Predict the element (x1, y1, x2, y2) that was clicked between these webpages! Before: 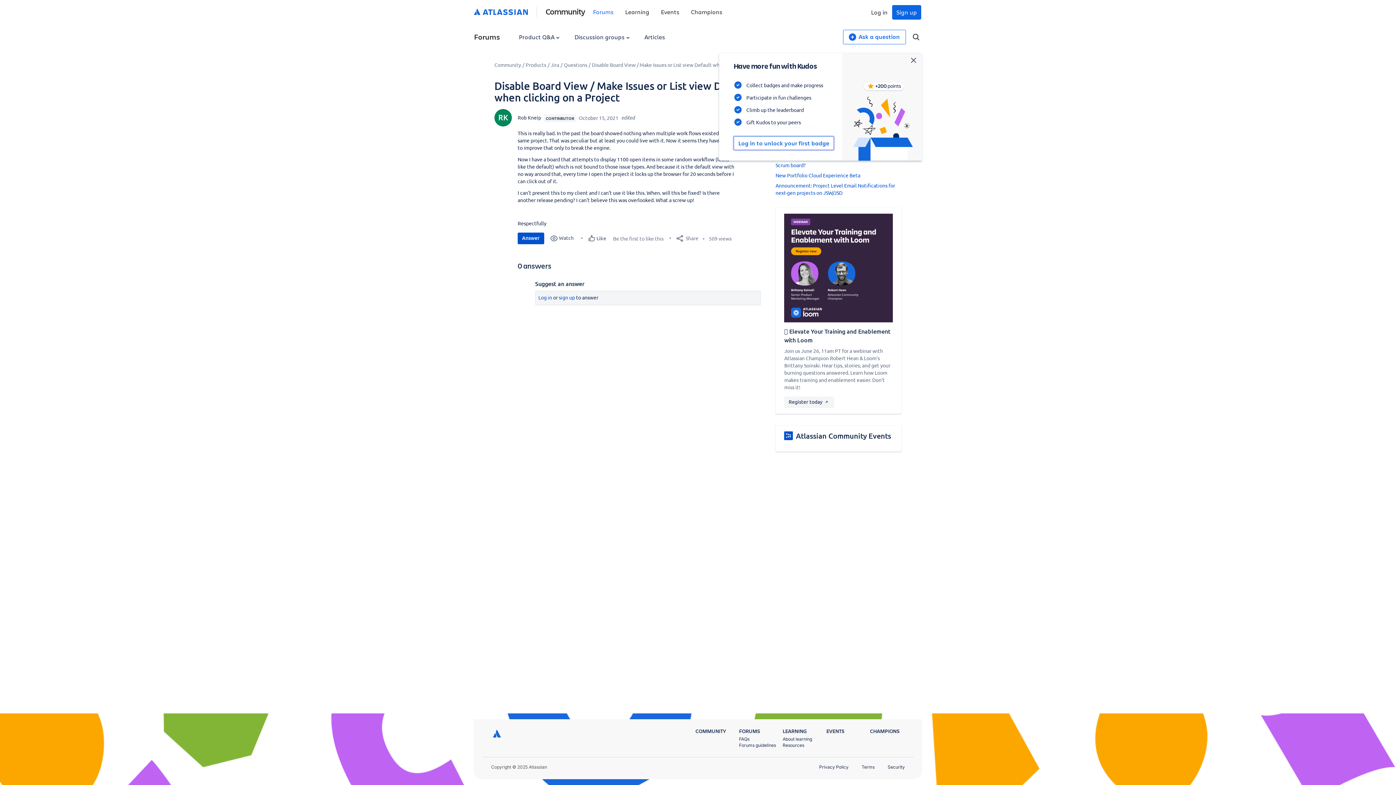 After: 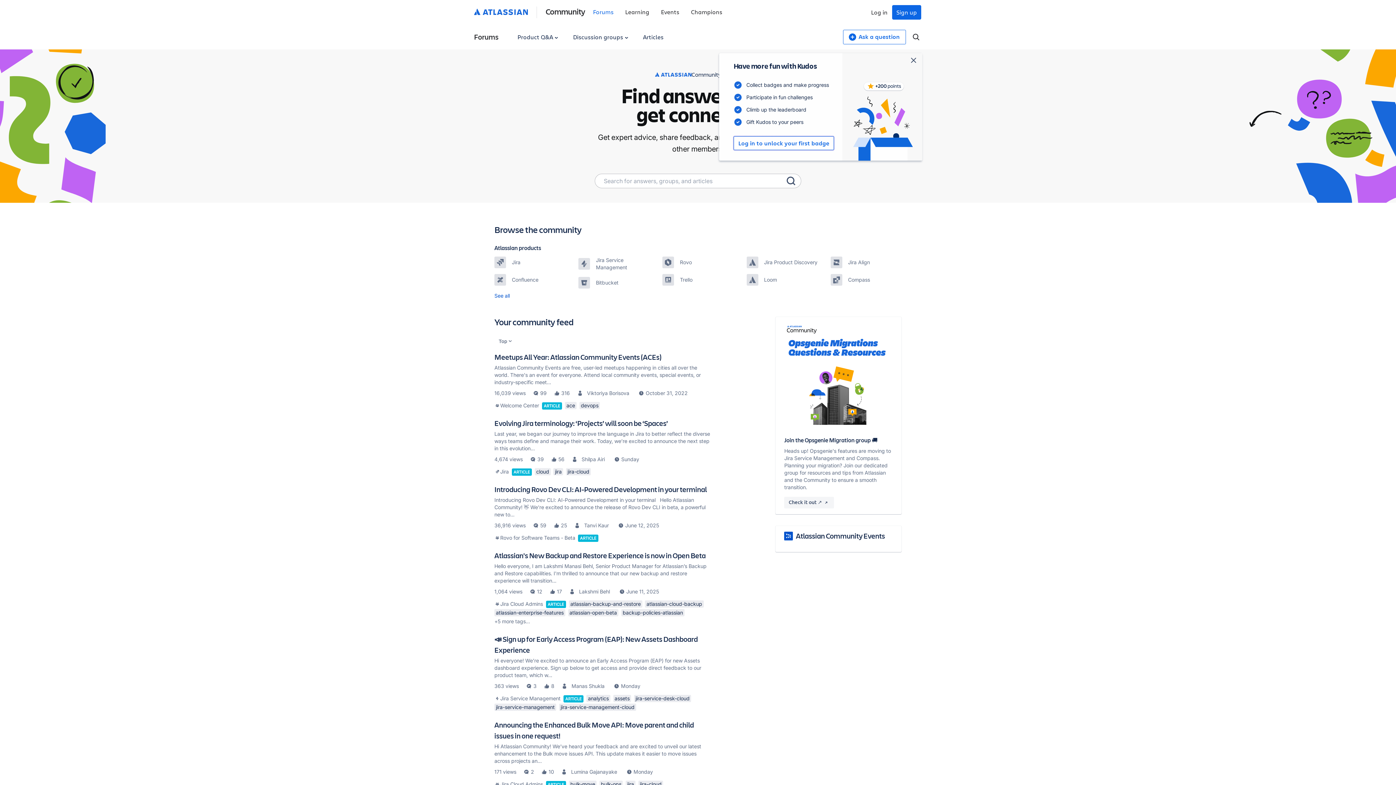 Action: label: Forums bbox: (593, 7, 613, 15)